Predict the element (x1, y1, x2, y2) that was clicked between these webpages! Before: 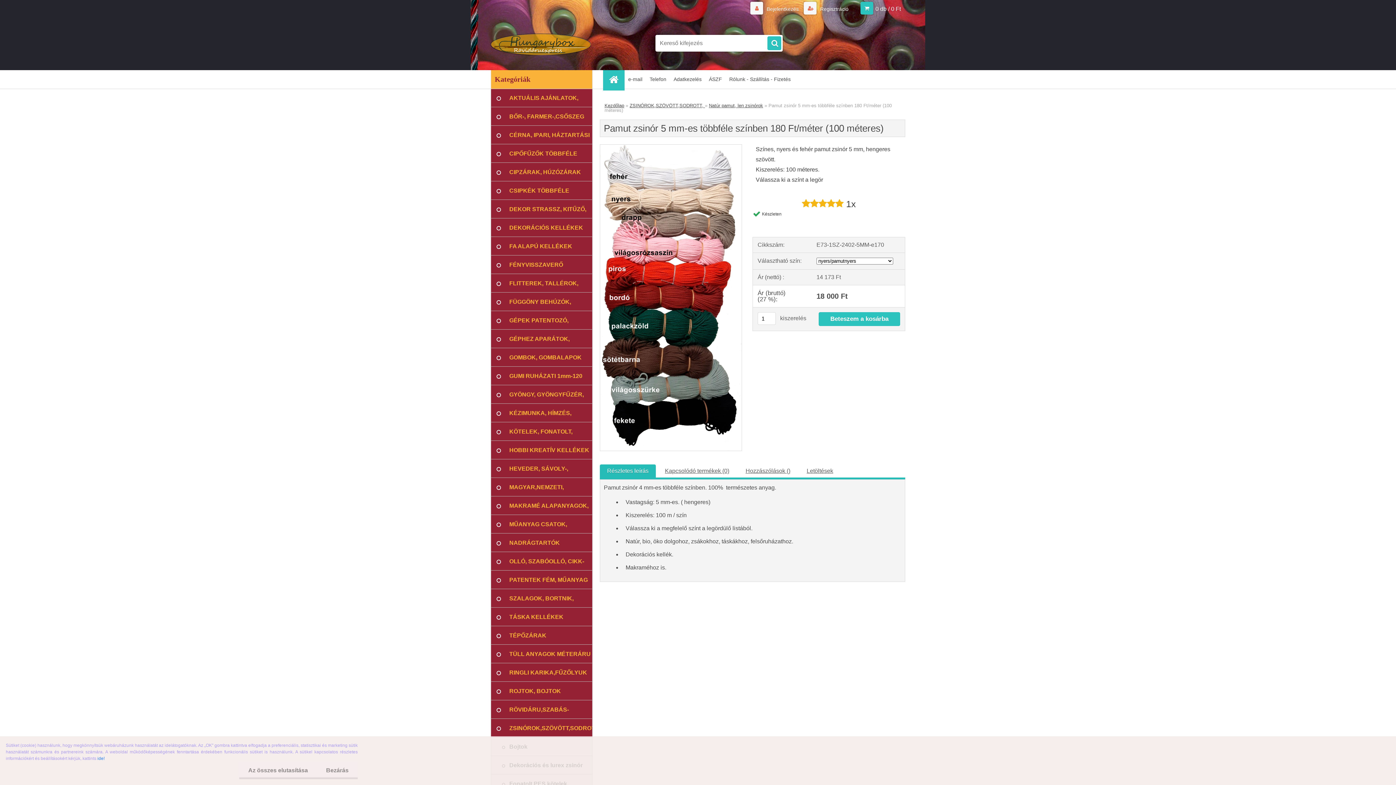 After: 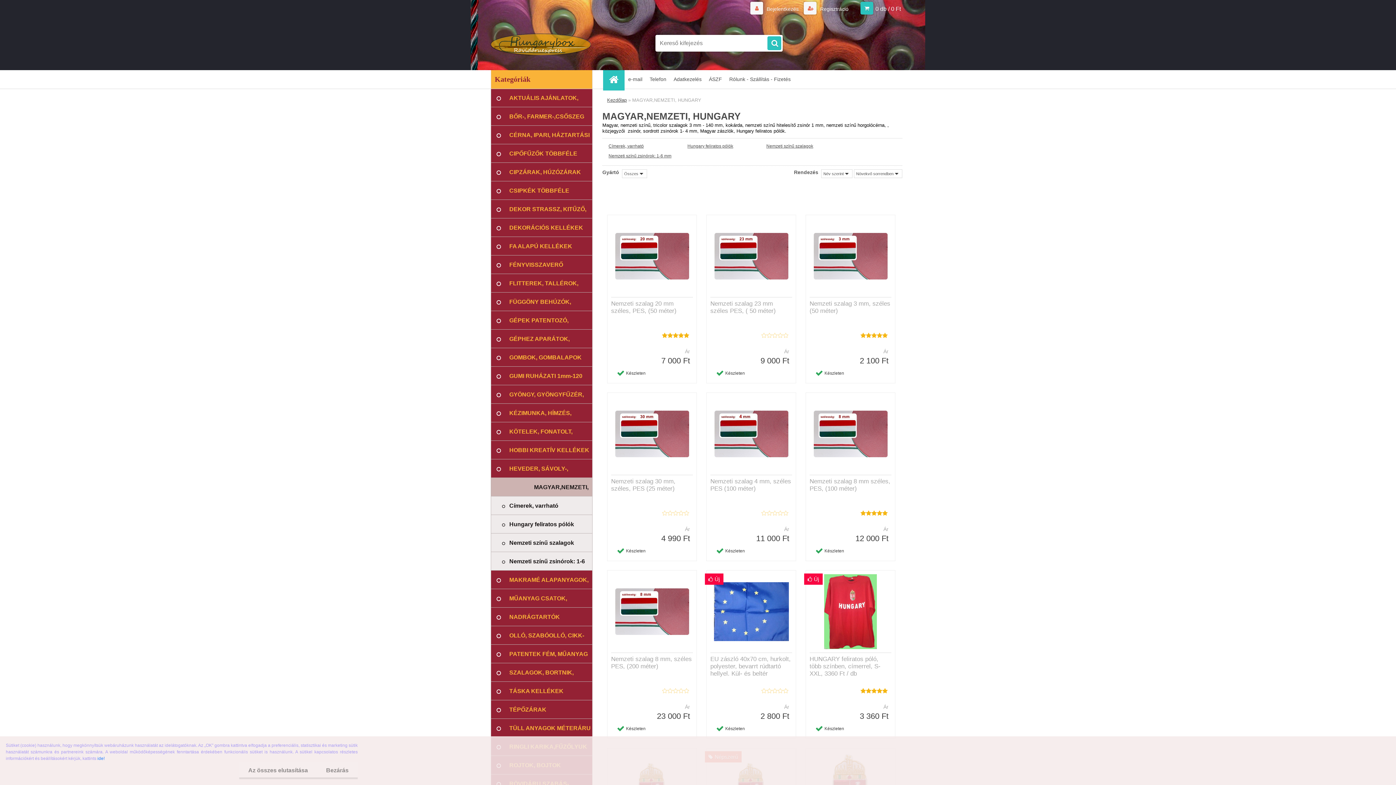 Action: bbox: (490, 478, 592, 496) label: MAGYAR,NEMZETI, HUNGARY